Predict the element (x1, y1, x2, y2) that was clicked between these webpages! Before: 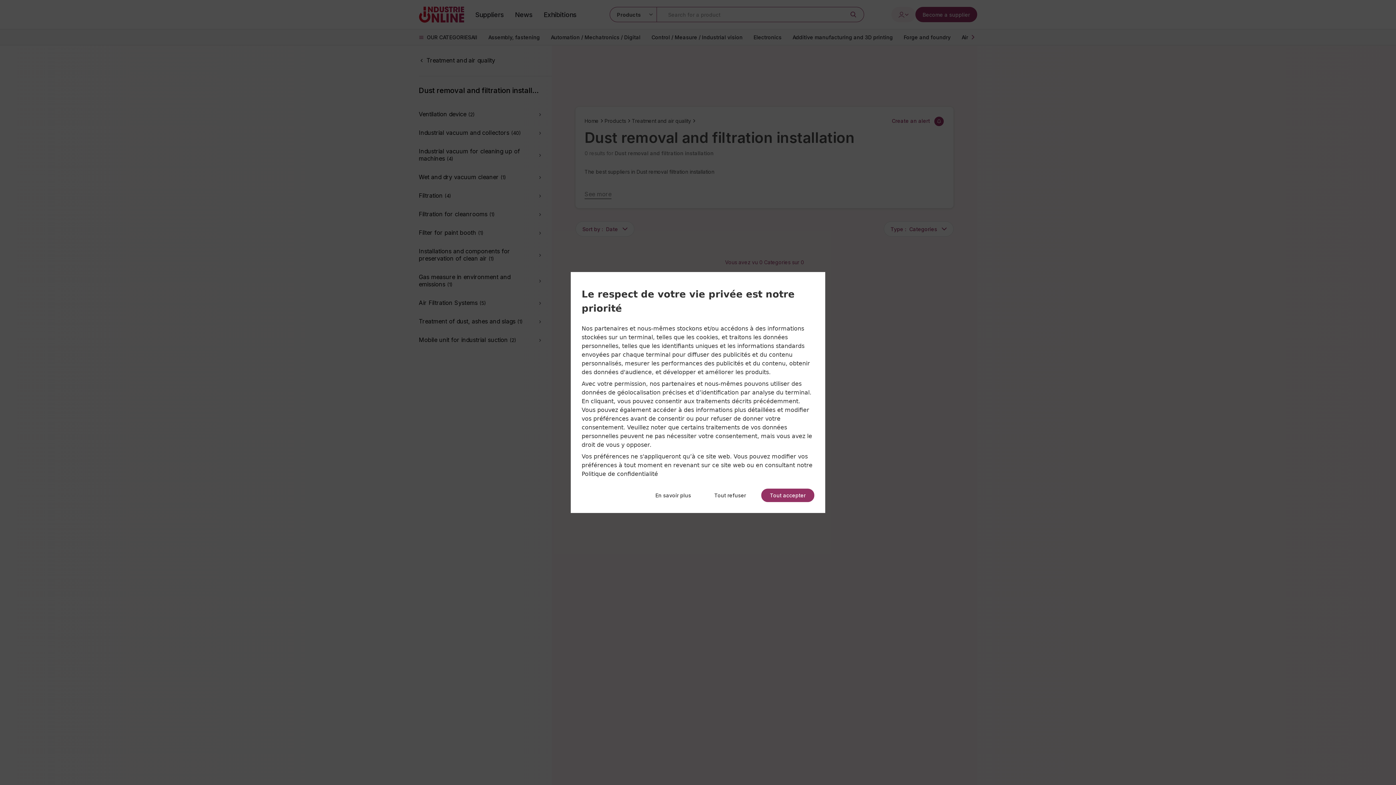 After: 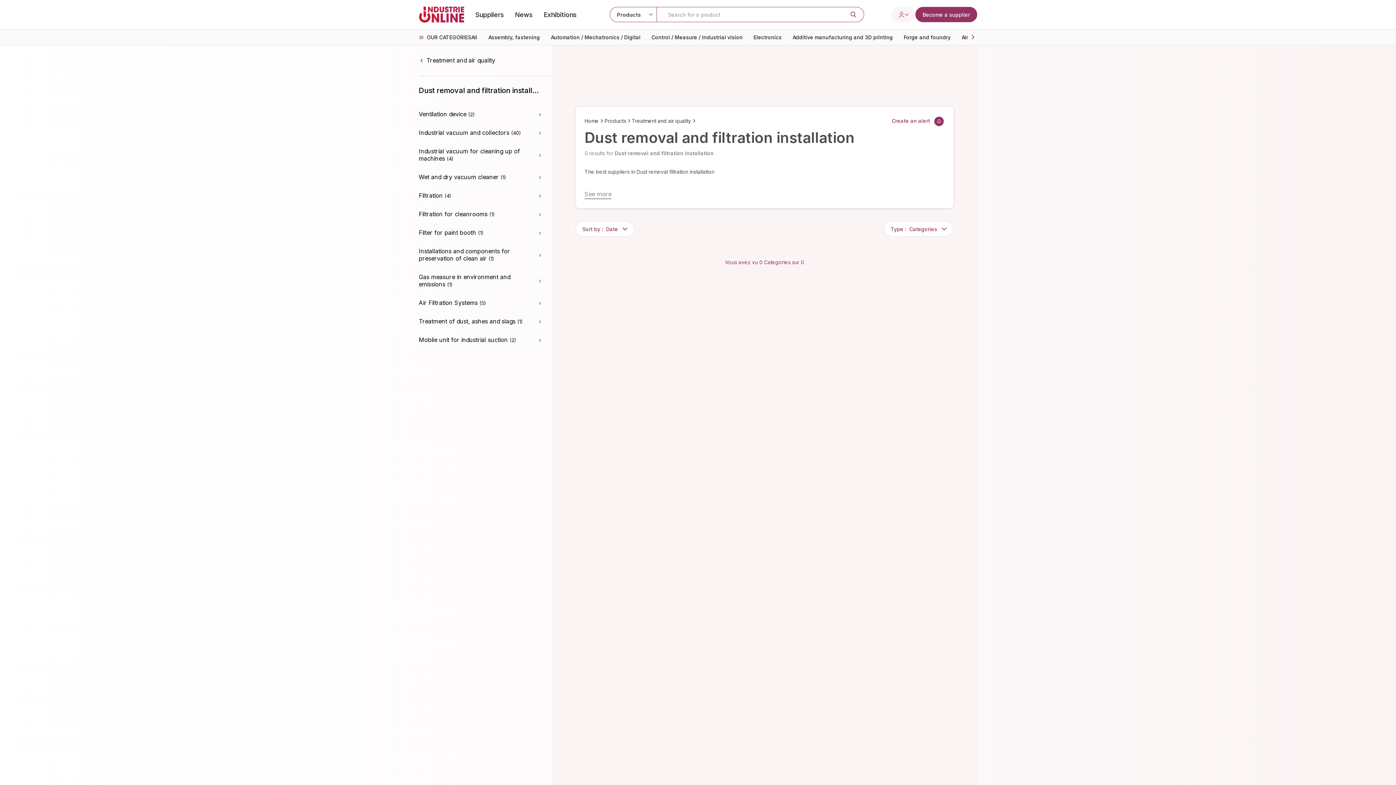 Action: bbox: (761, 488, 814, 502) label: Tout accepter